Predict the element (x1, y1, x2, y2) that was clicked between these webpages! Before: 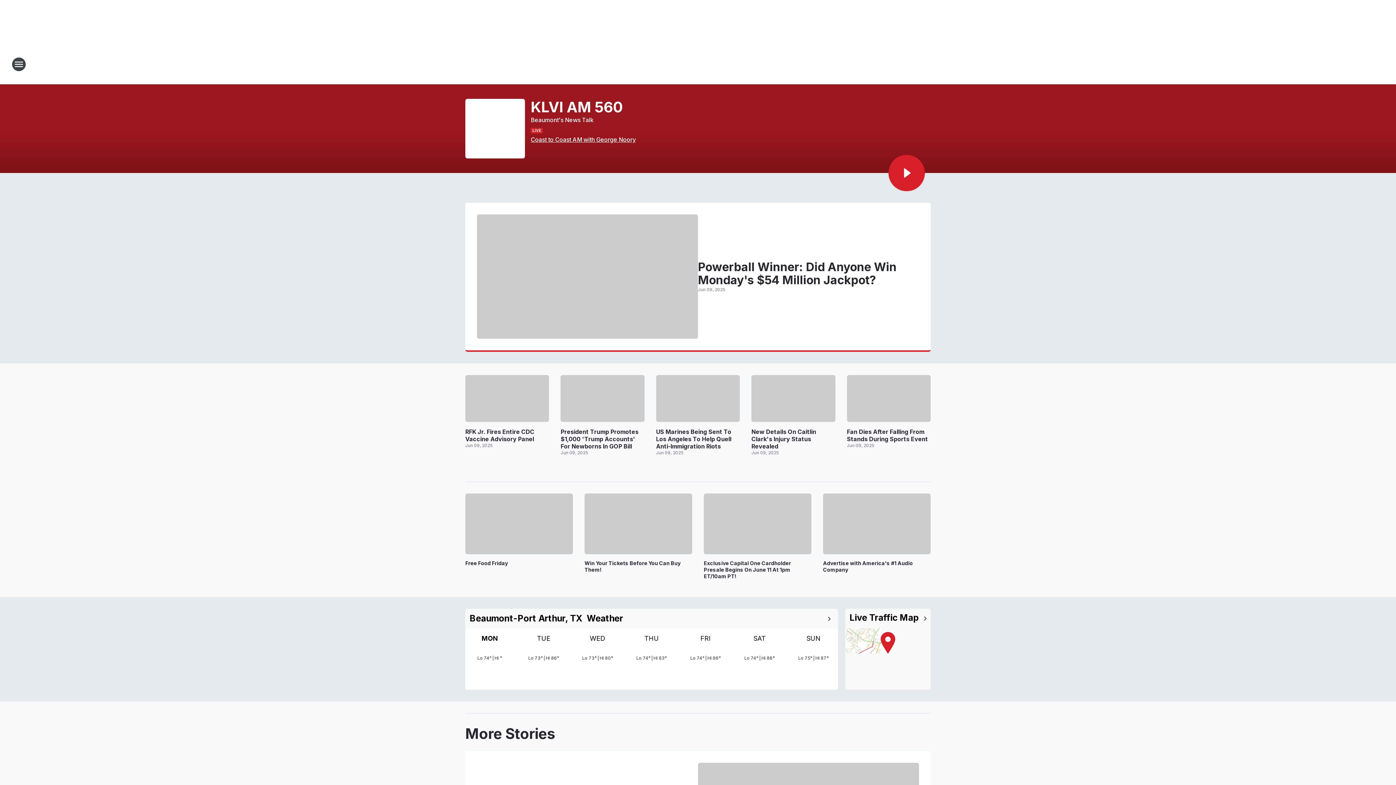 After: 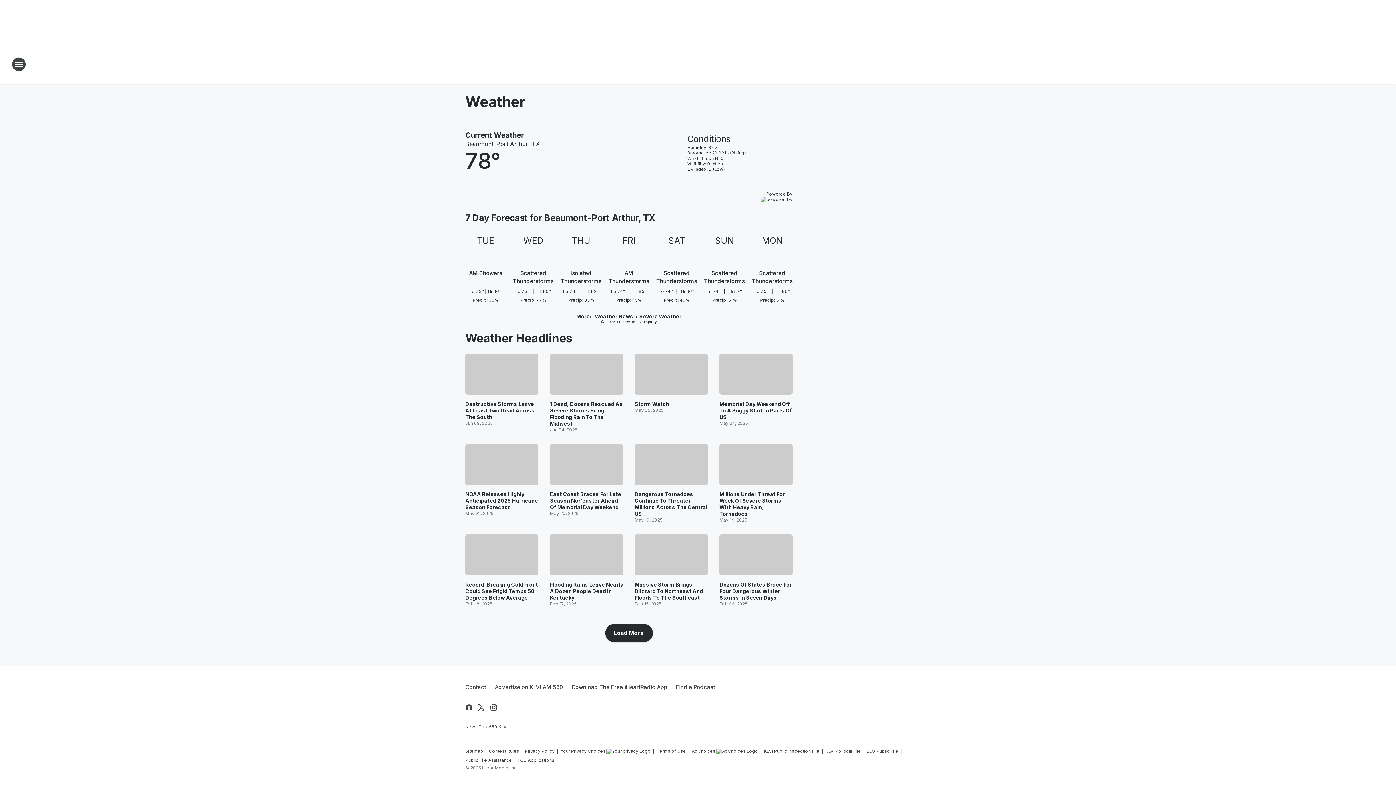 Action: label: Beaumont-Port Arthur, TX
Weather bbox: (465, 609, 623, 628)